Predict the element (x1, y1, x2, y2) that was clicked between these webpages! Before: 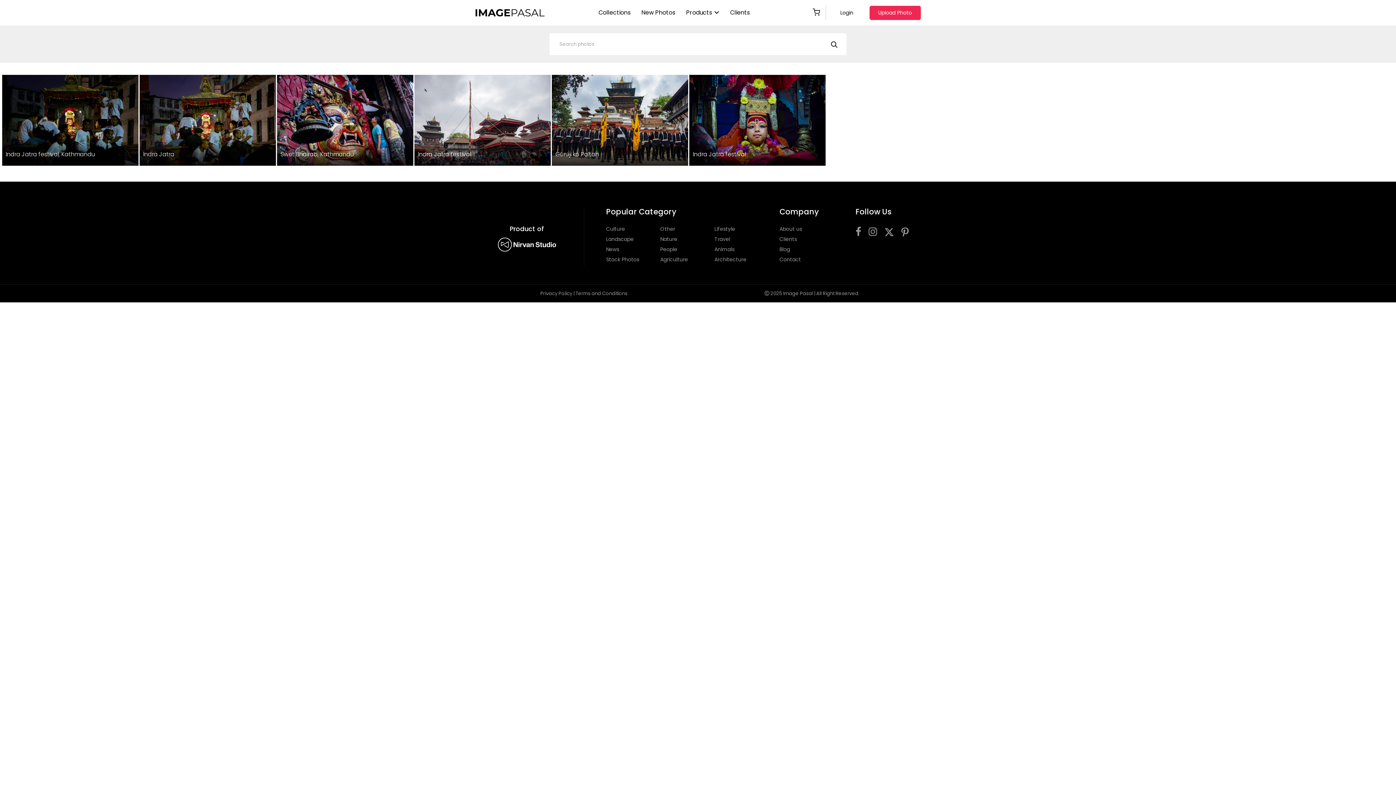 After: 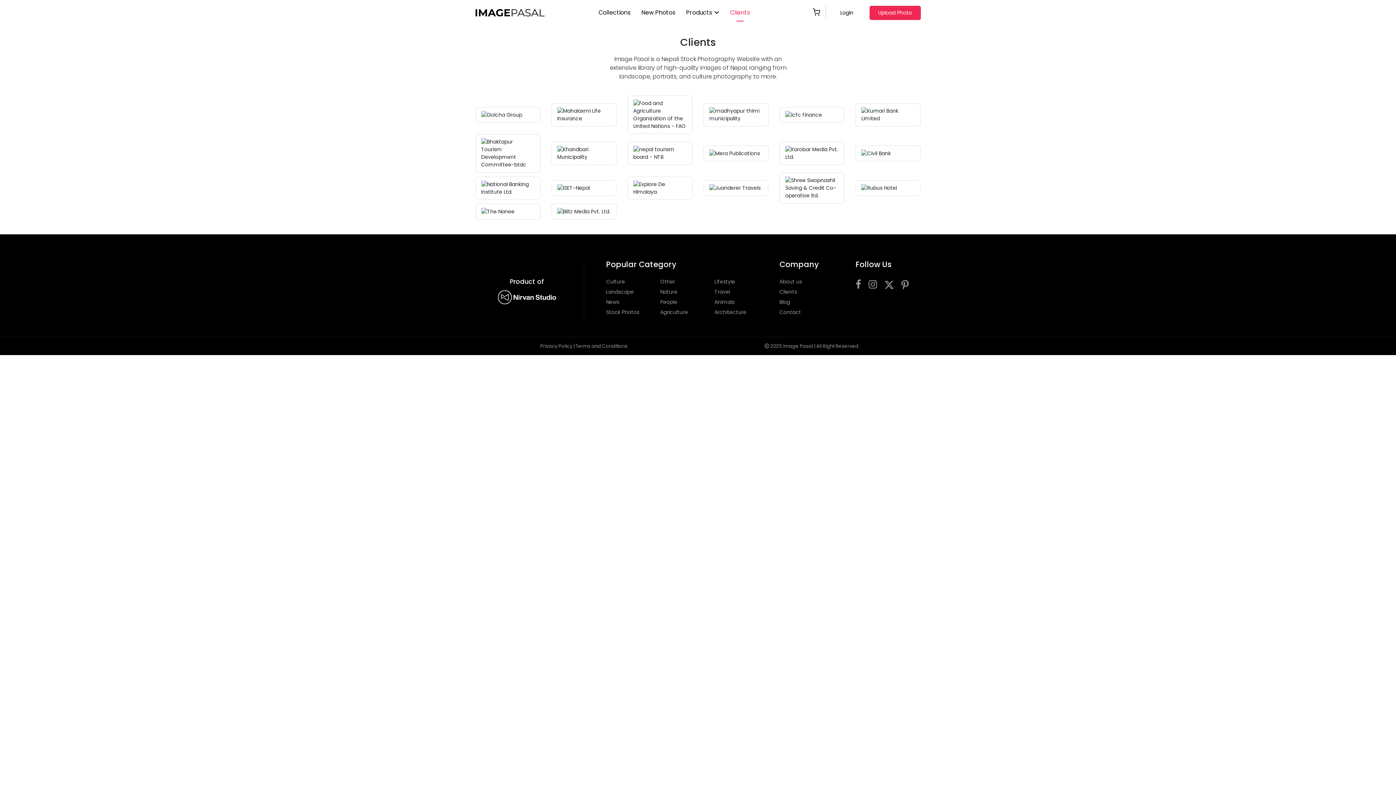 Action: label: Clients bbox: (779, 235, 797, 242)